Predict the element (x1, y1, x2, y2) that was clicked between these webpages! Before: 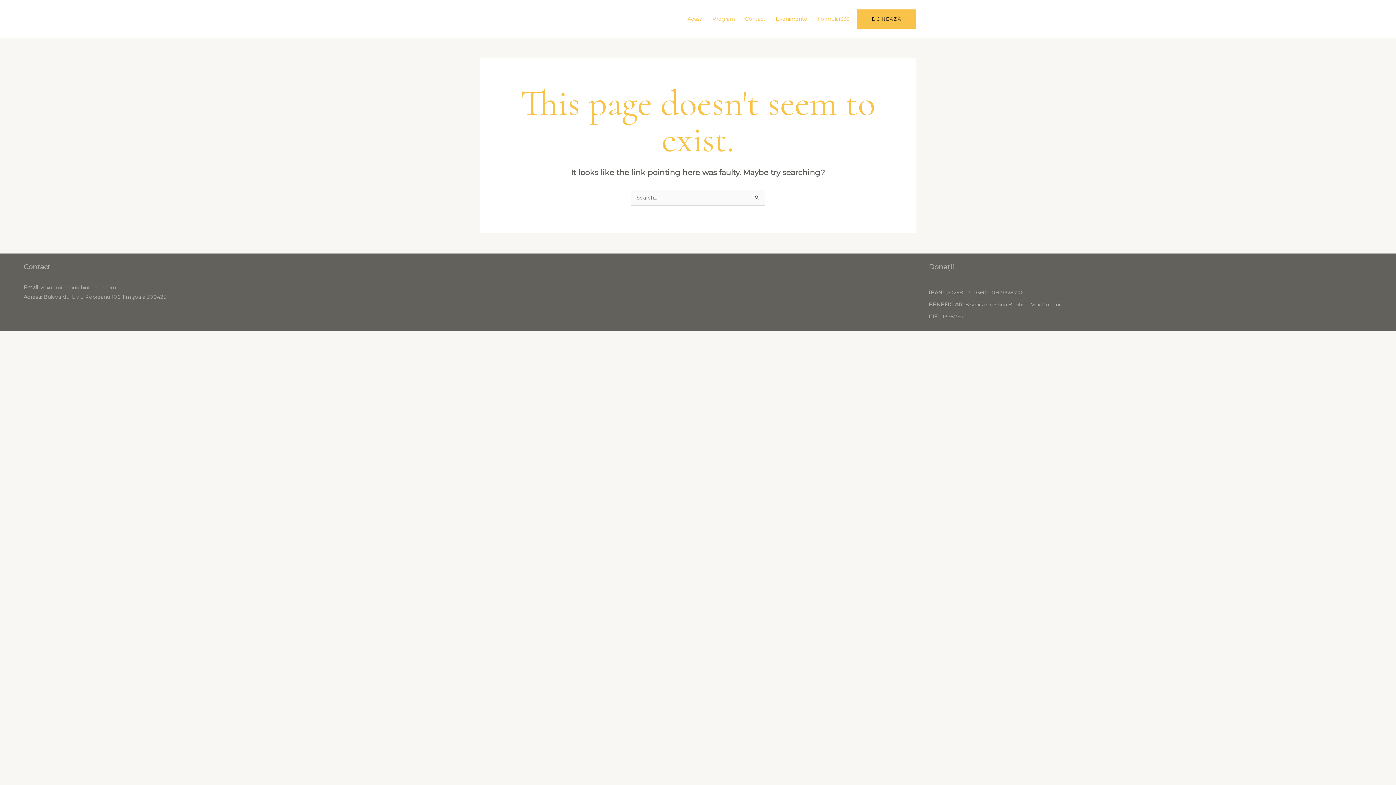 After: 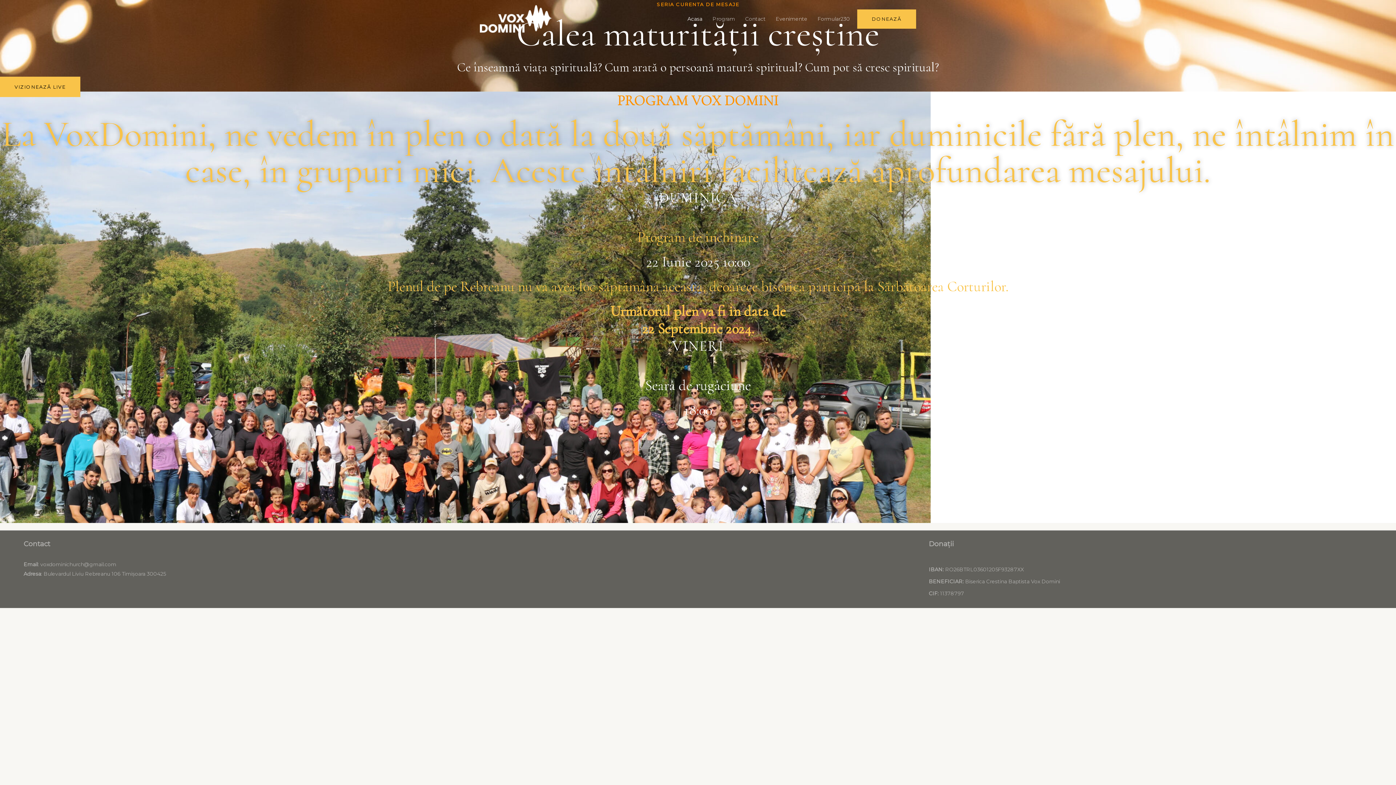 Action: bbox: (682, 6, 707, 31) label: Acasa